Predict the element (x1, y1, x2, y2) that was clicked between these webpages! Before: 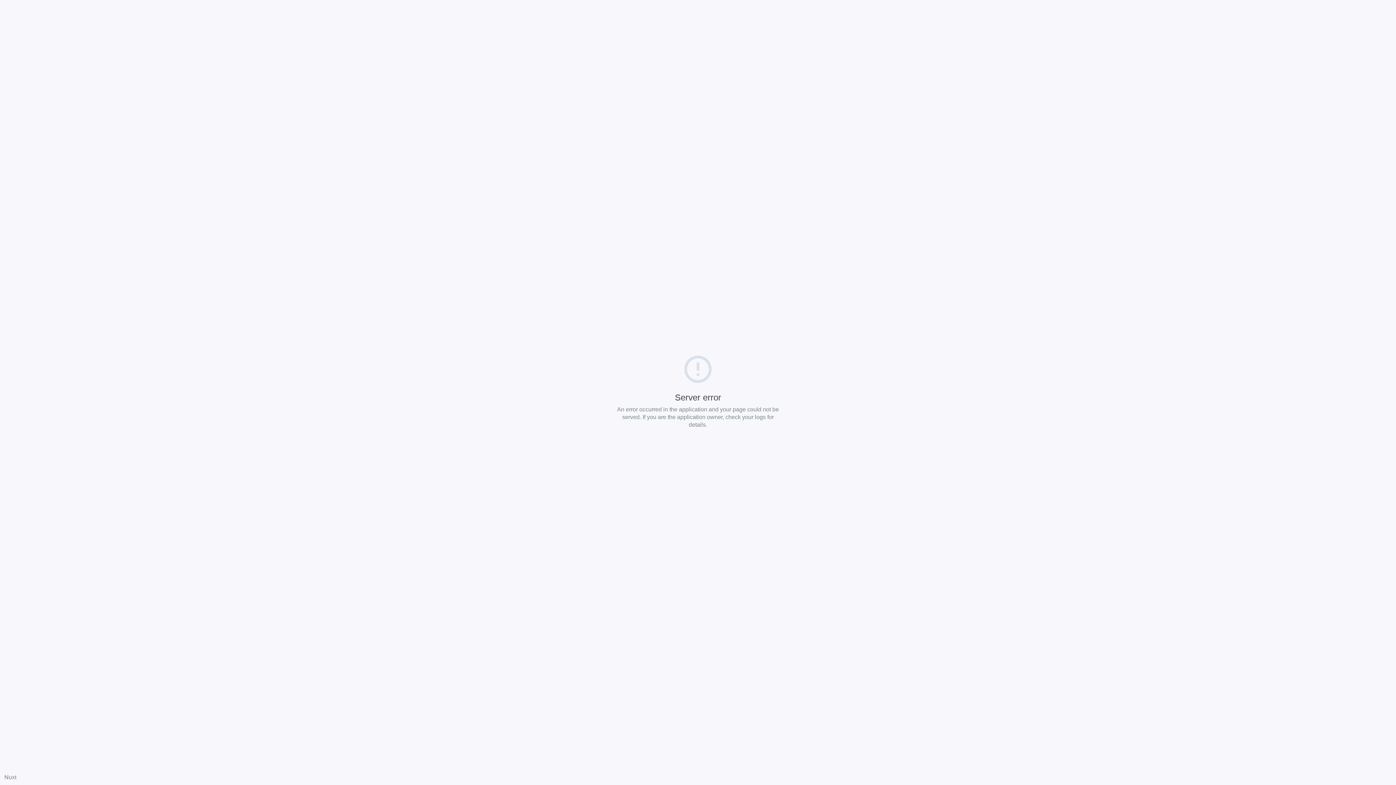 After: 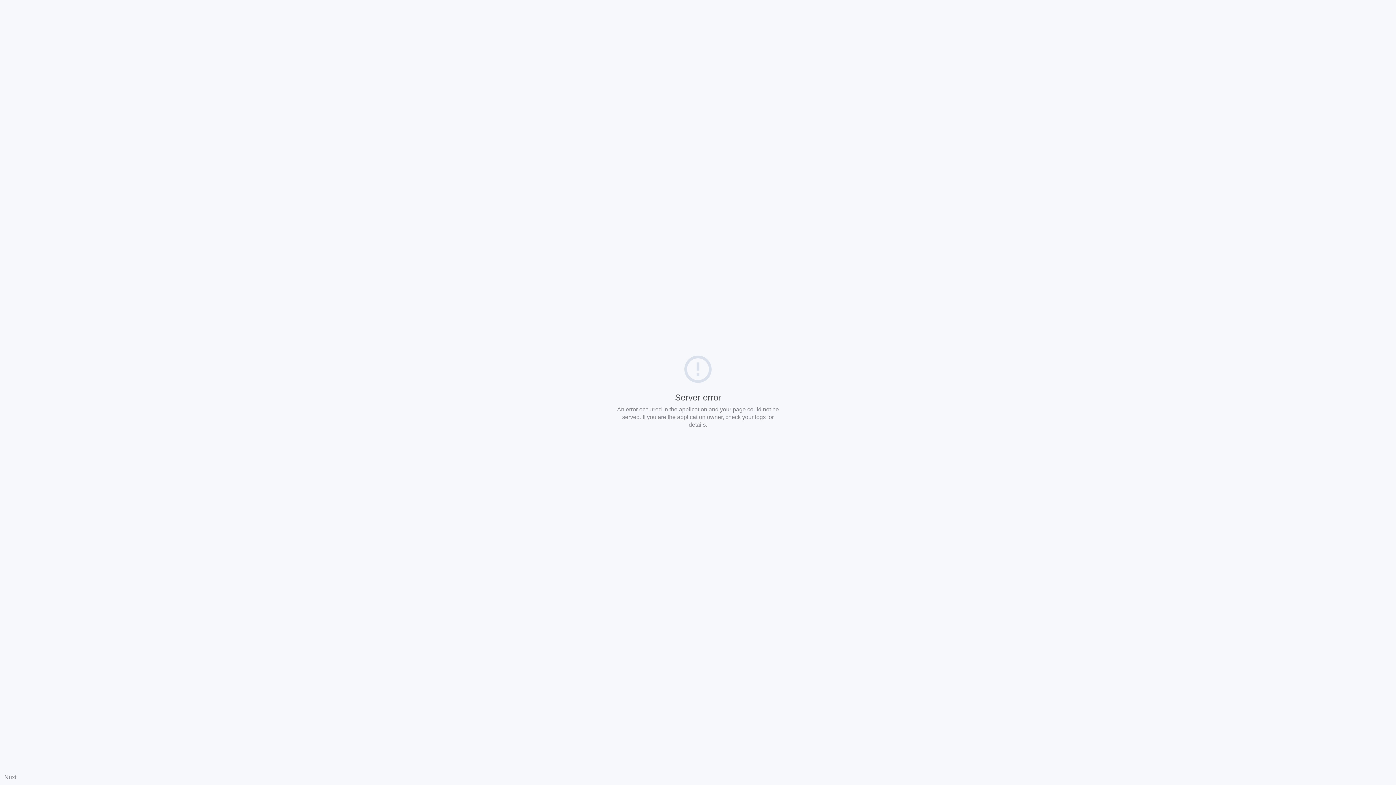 Action: label: Nuxt bbox: (4, 774, 16, 780)